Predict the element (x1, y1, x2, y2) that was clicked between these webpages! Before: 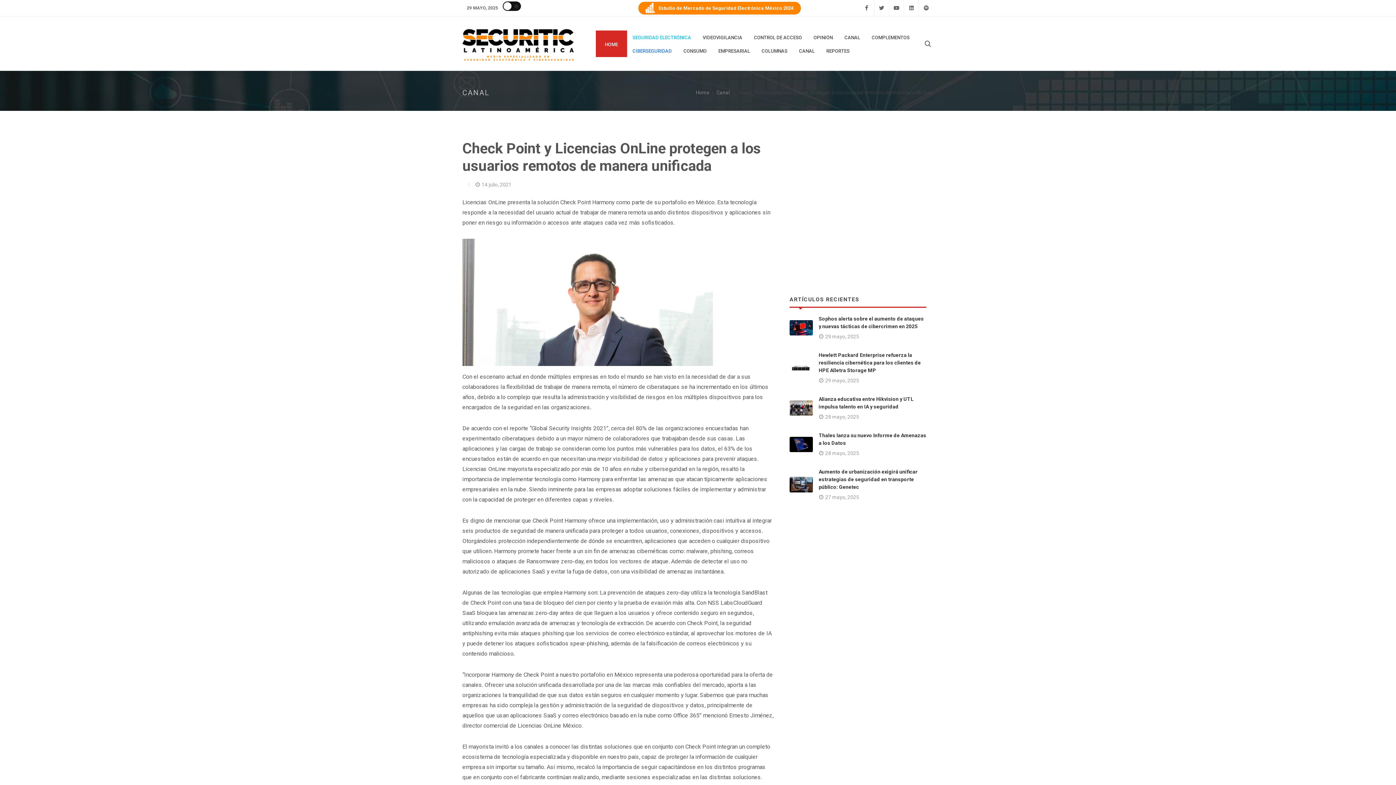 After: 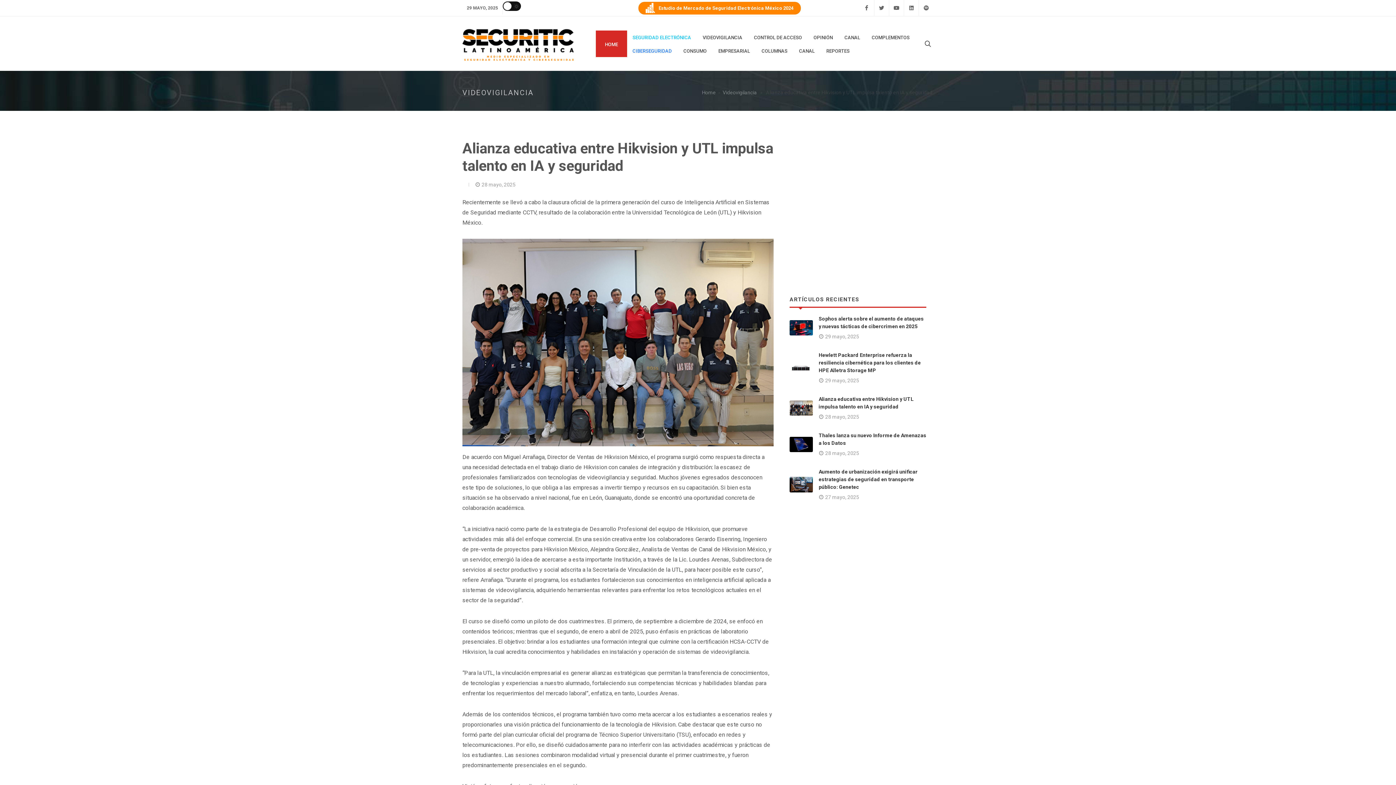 Action: bbox: (789, 400, 813, 416)